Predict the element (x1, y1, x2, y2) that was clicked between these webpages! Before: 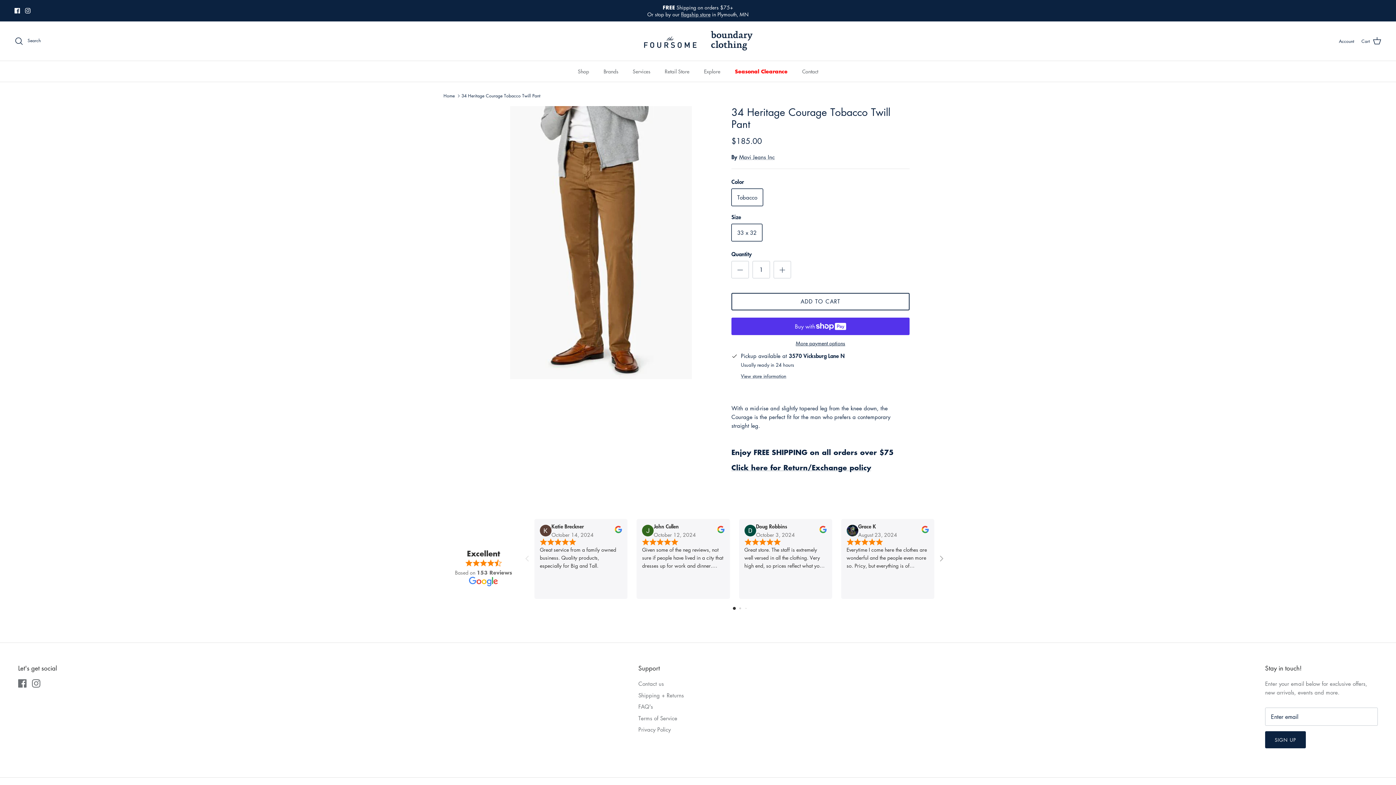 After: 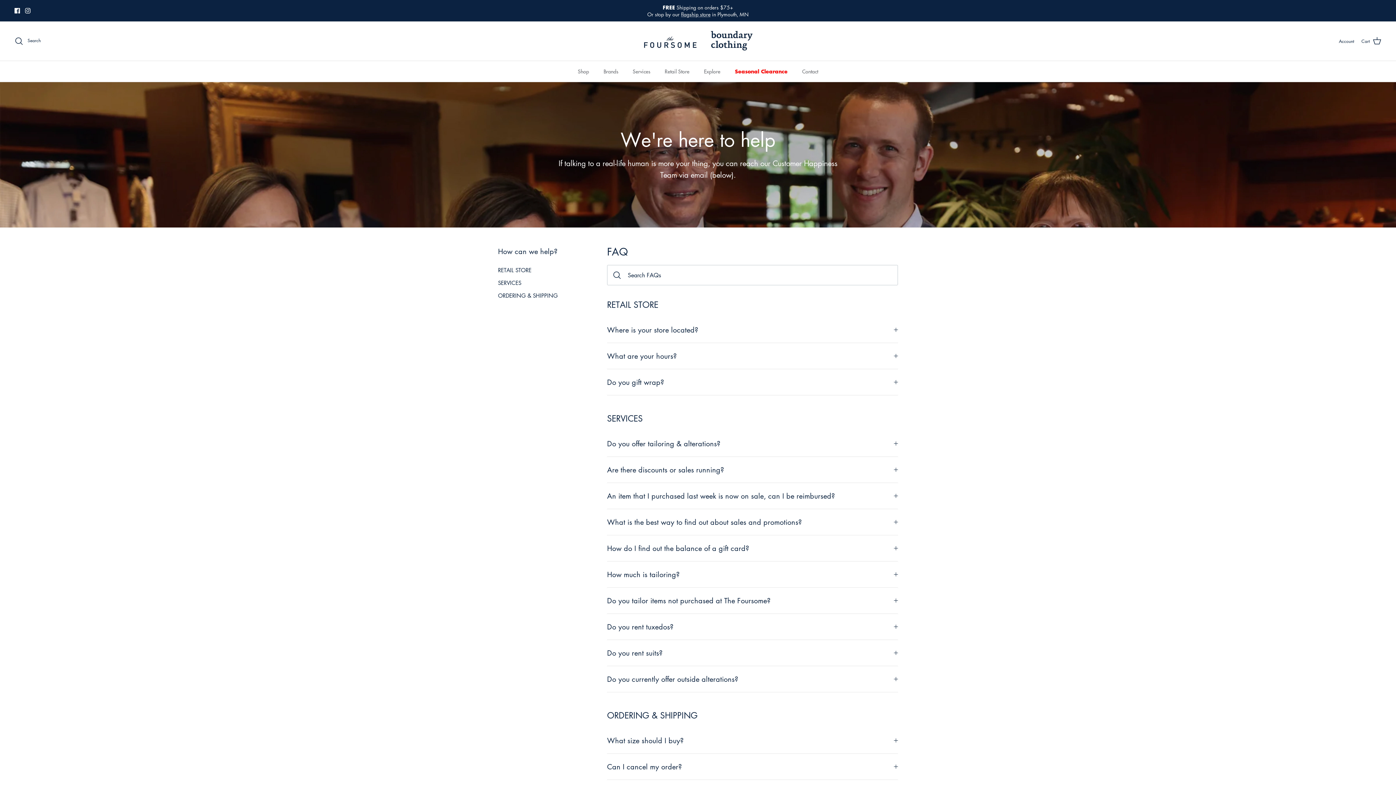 Action: label: FAQ's bbox: (638, 703, 653, 710)